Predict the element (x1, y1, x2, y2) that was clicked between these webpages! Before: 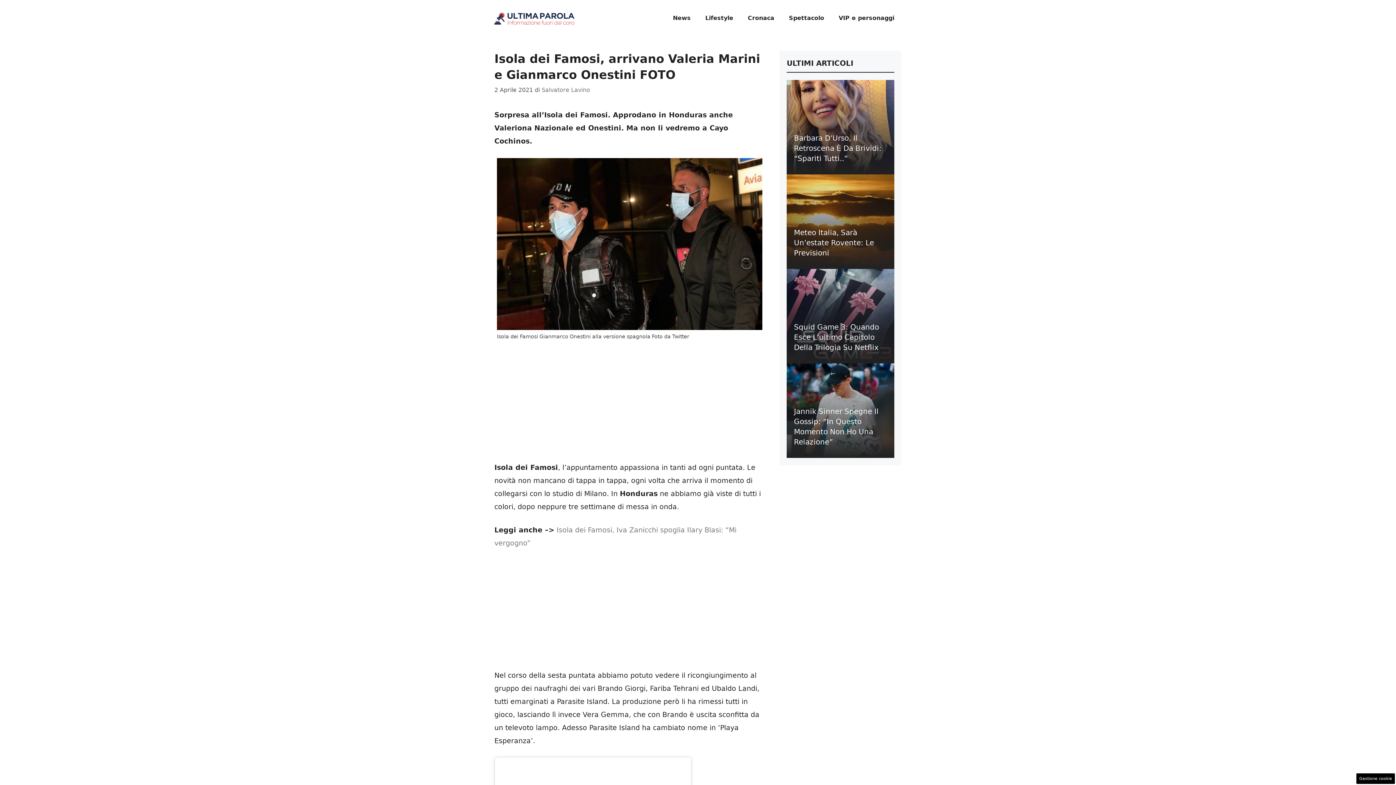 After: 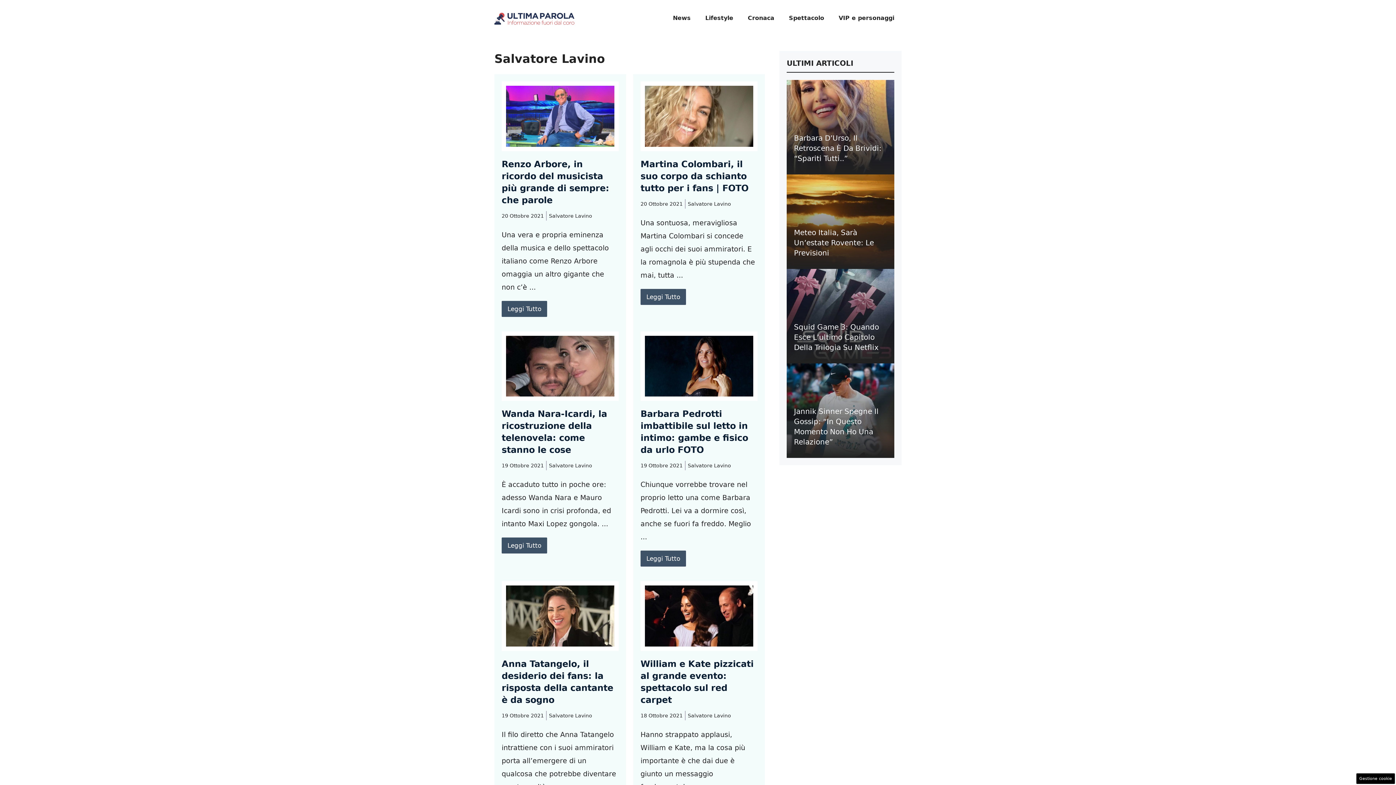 Action: label: Salvatore Lavino bbox: (541, 86, 590, 93)